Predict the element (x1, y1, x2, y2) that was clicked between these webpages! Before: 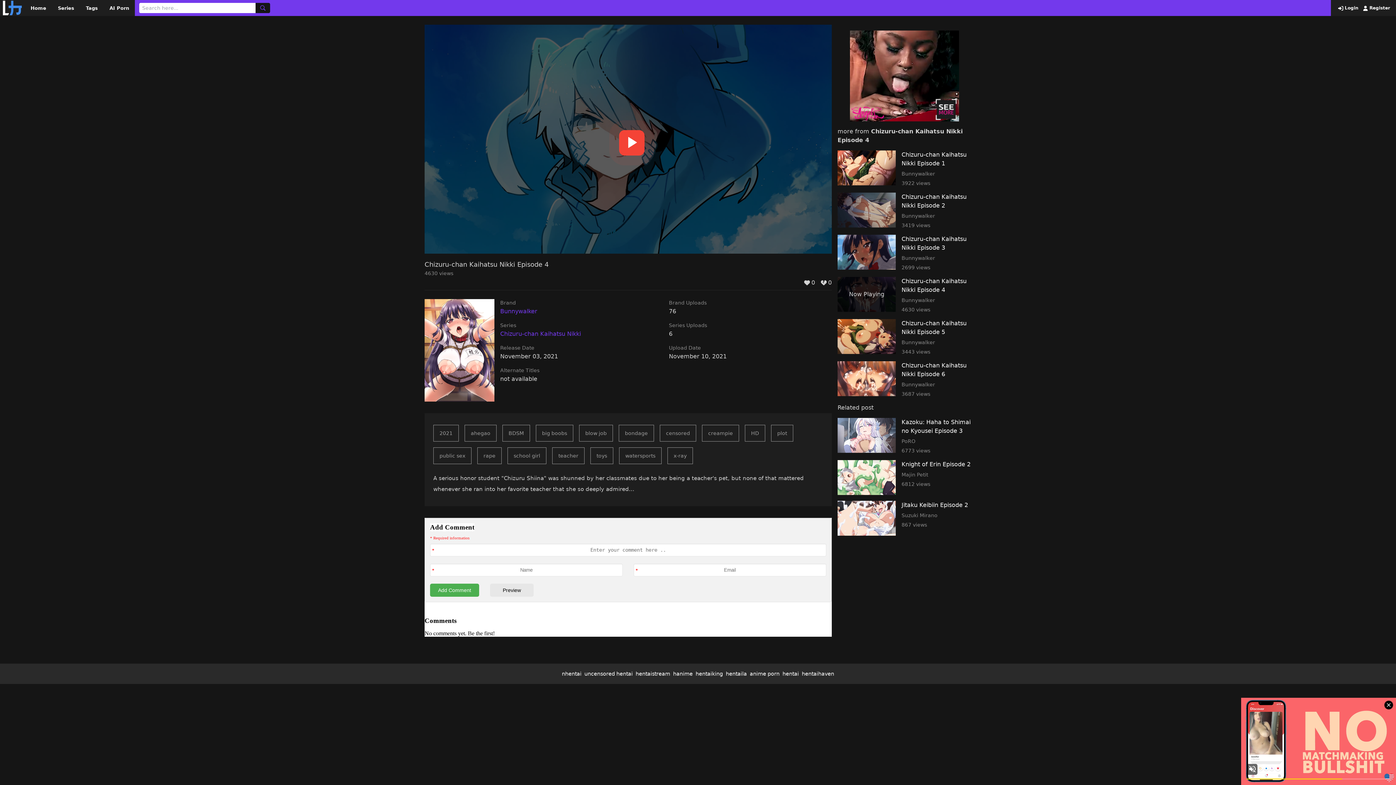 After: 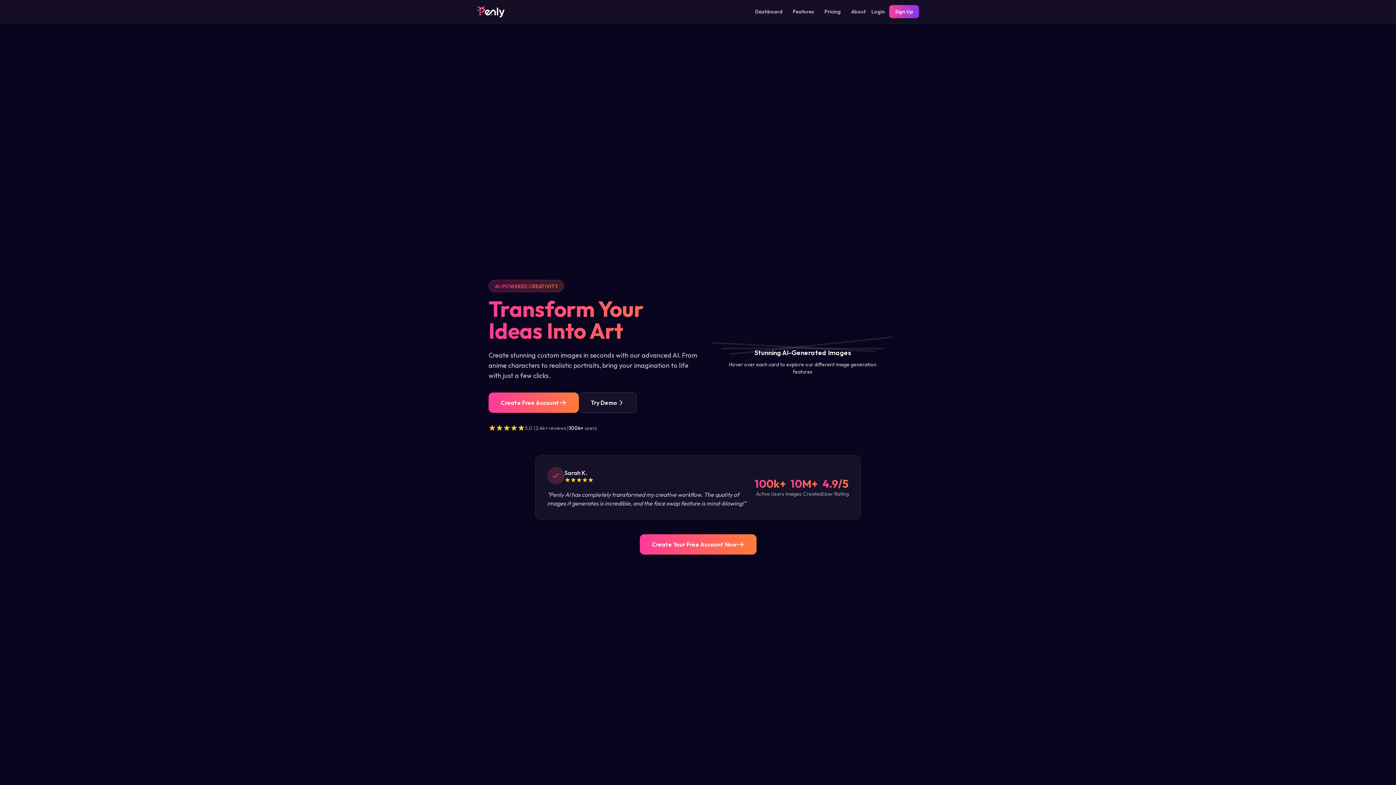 Action: label: AI Porn bbox: (109, 5, 129, 10)